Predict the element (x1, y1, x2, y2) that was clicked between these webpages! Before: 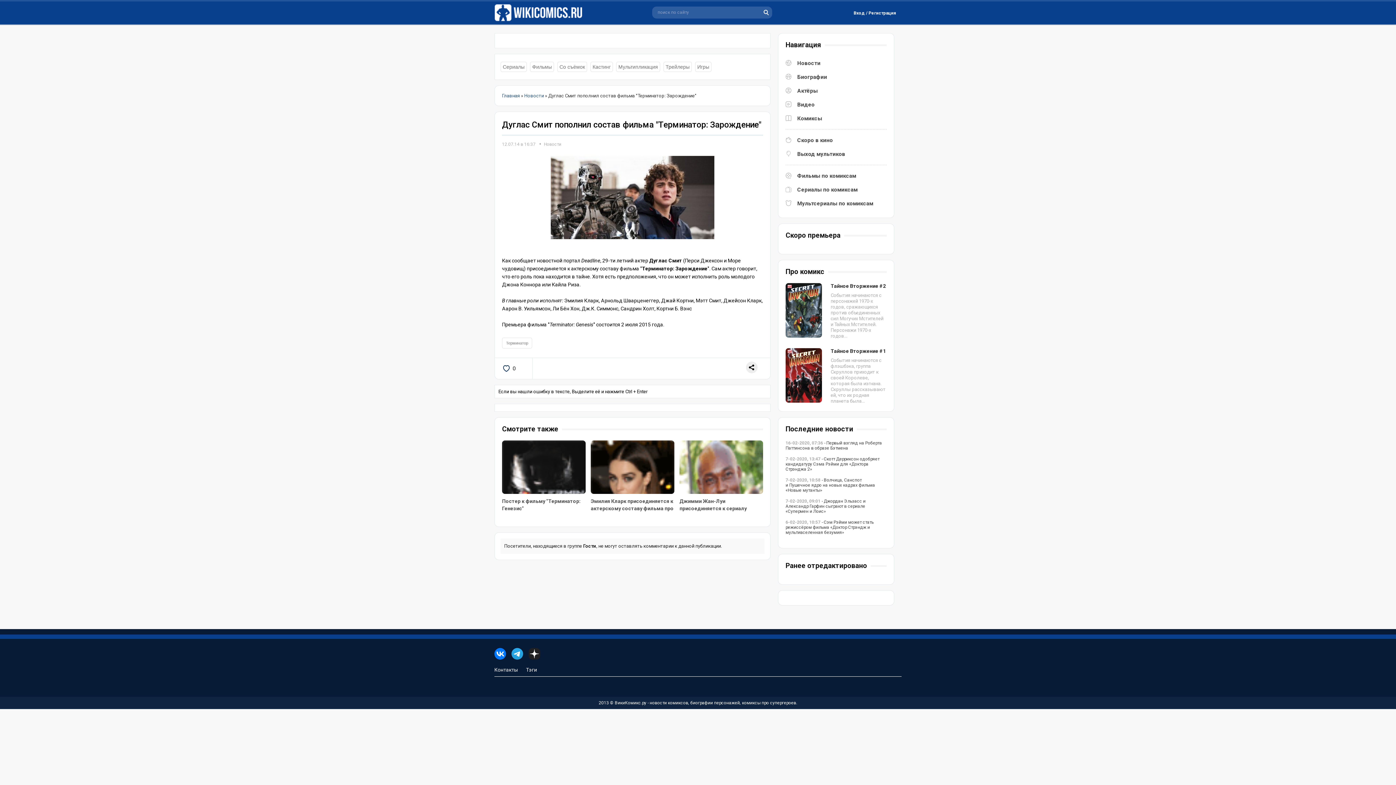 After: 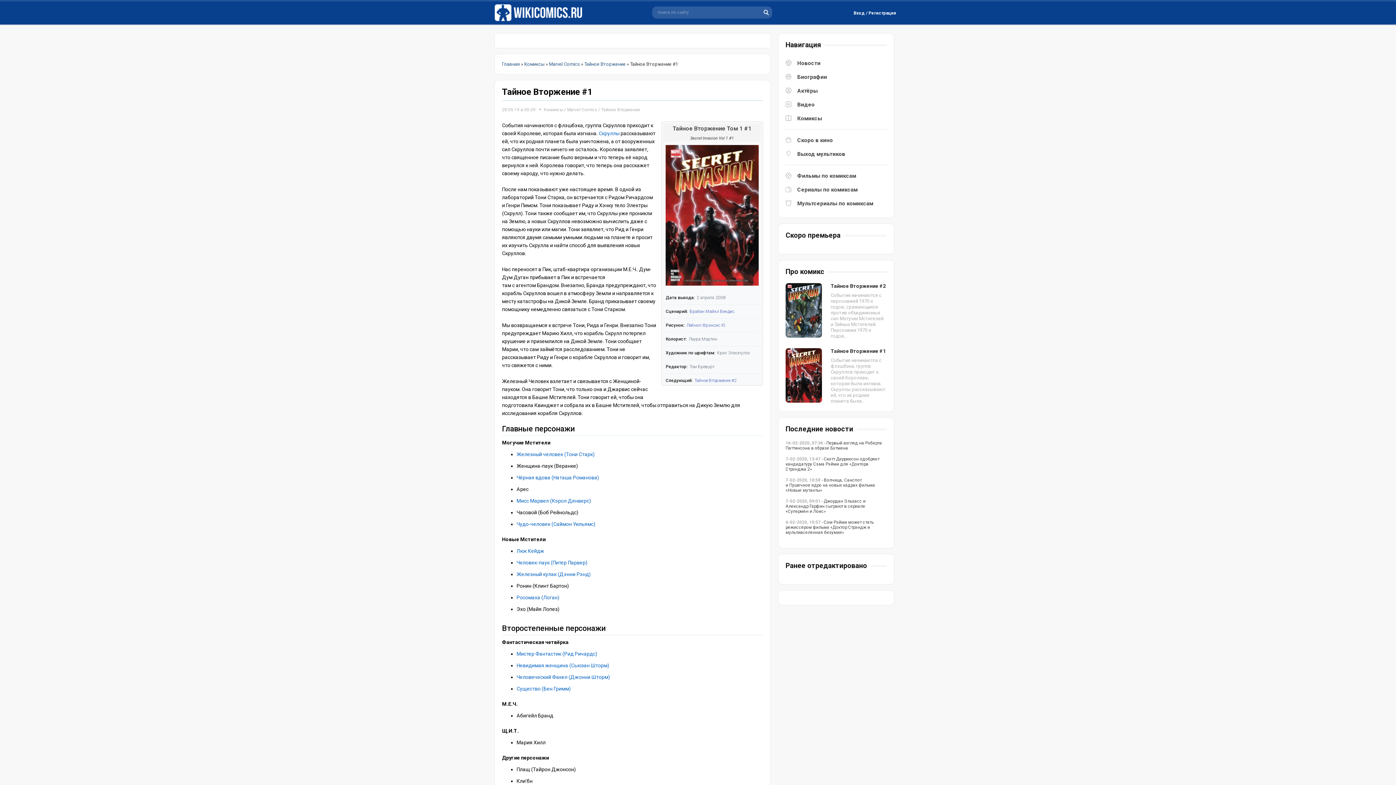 Action: bbox: (785, 398, 822, 404)